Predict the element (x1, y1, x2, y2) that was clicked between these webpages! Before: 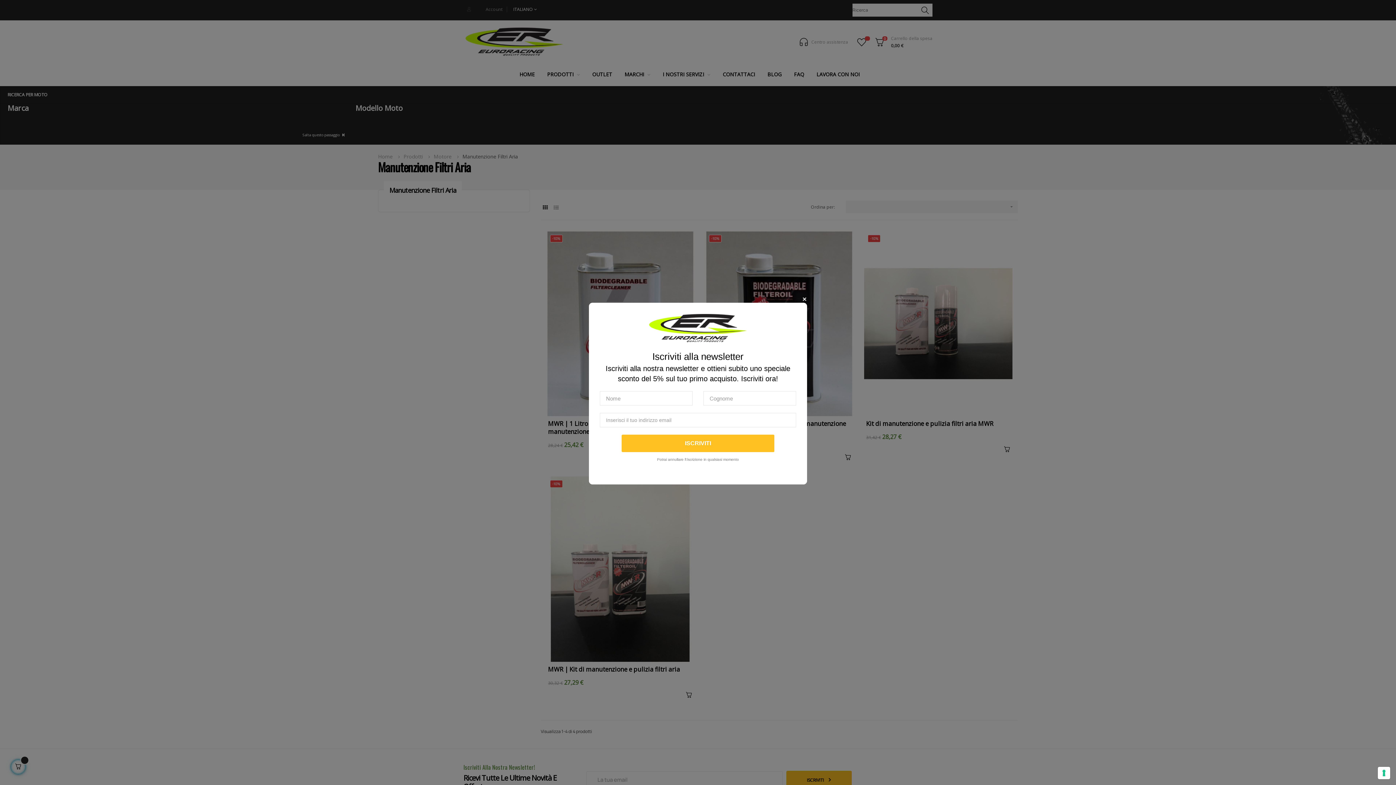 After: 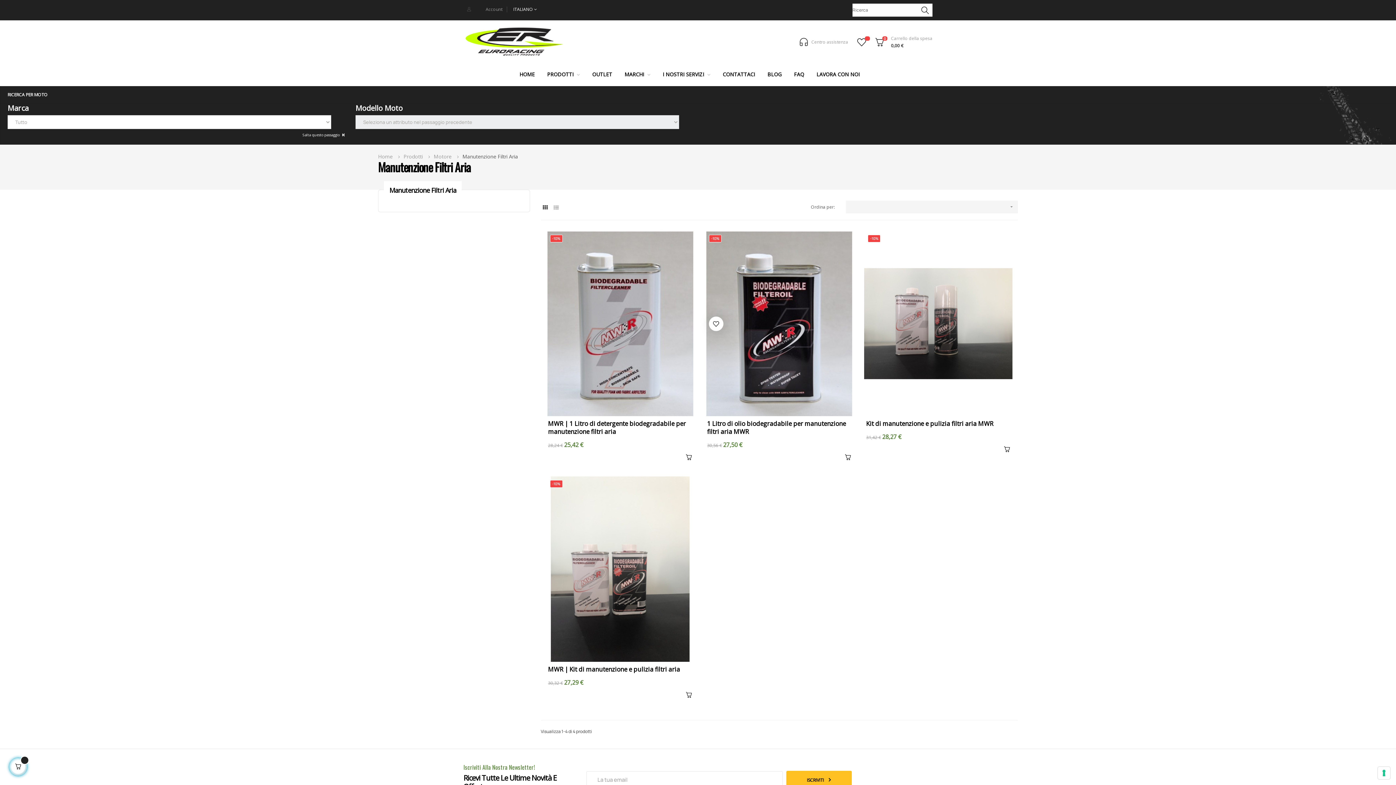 Action: bbox: (801, 296, 807, 301)